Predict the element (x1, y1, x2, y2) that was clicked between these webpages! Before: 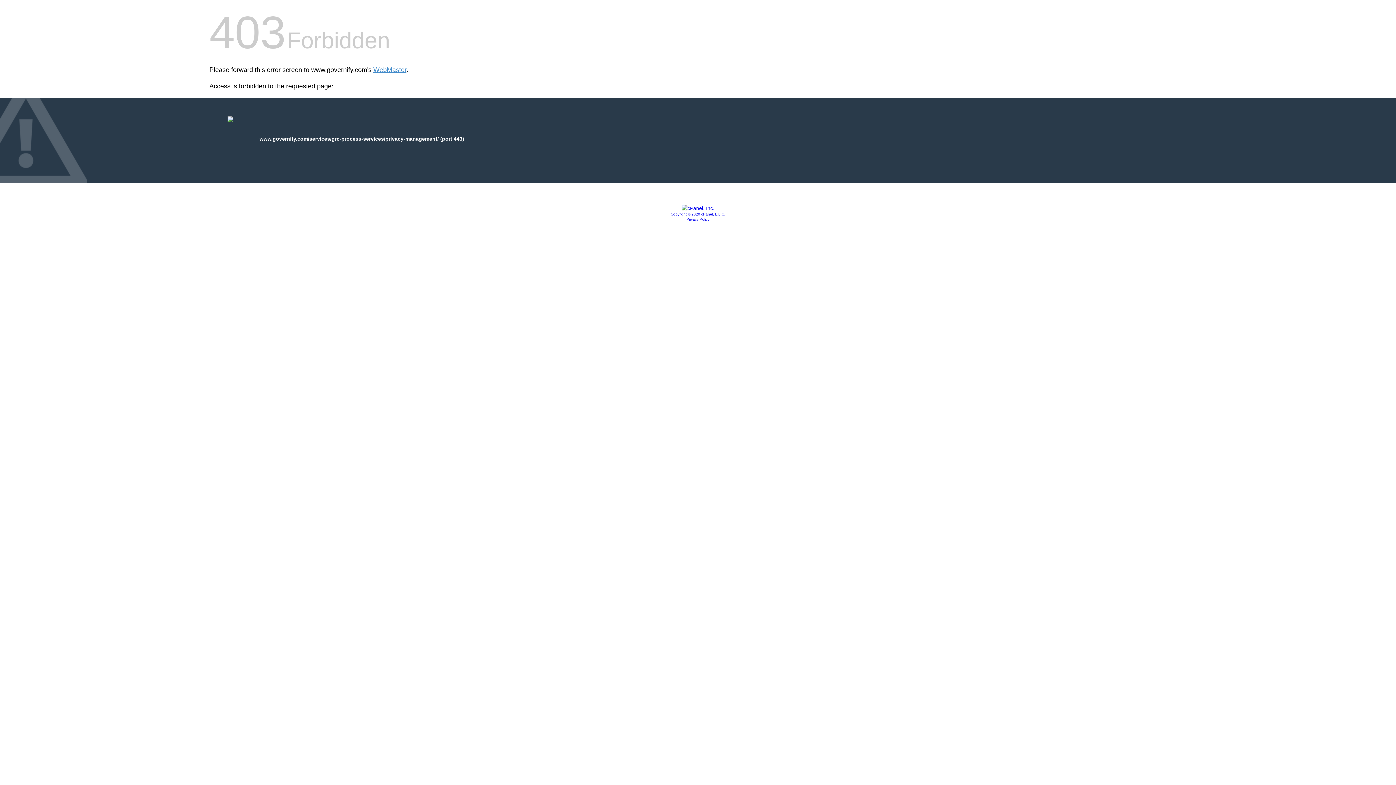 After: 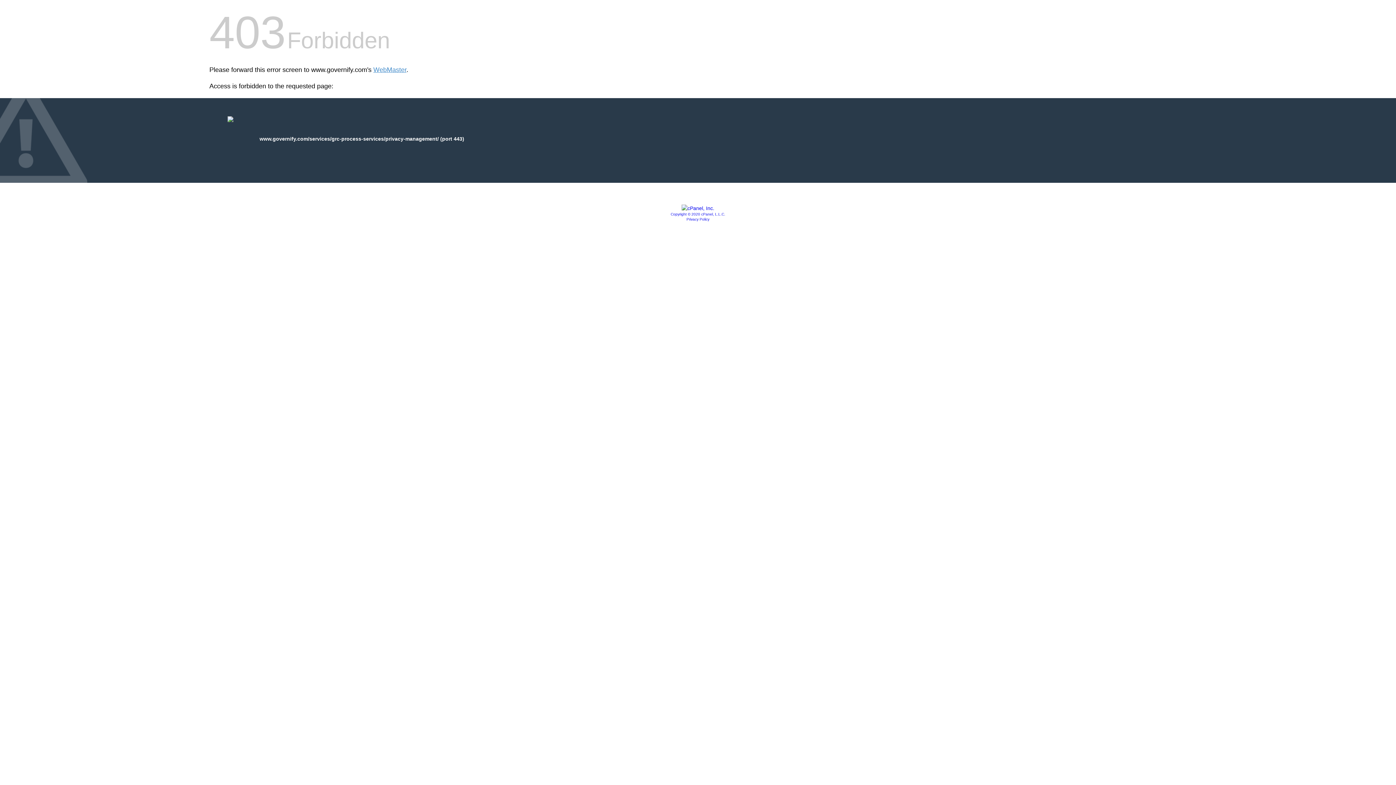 Action: bbox: (681, 205, 714, 211)